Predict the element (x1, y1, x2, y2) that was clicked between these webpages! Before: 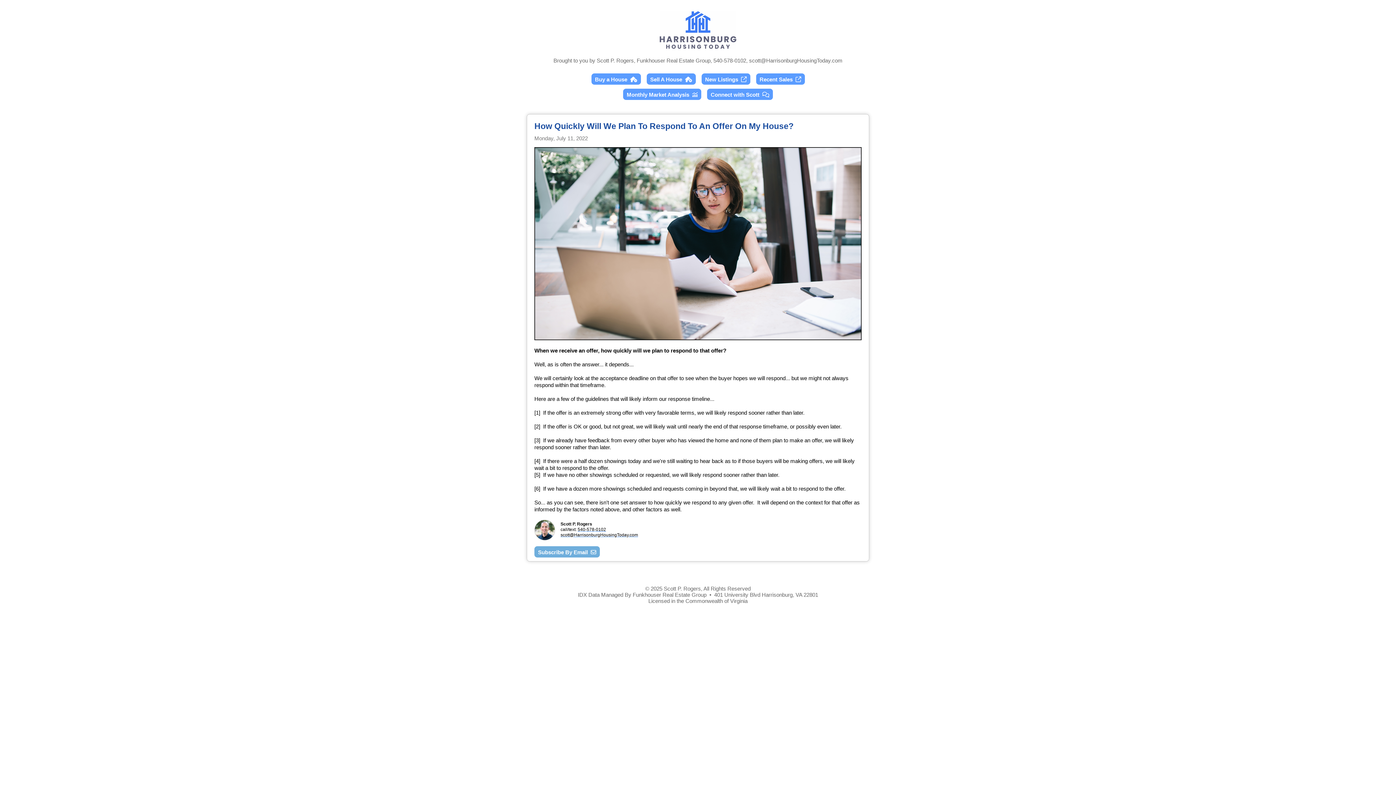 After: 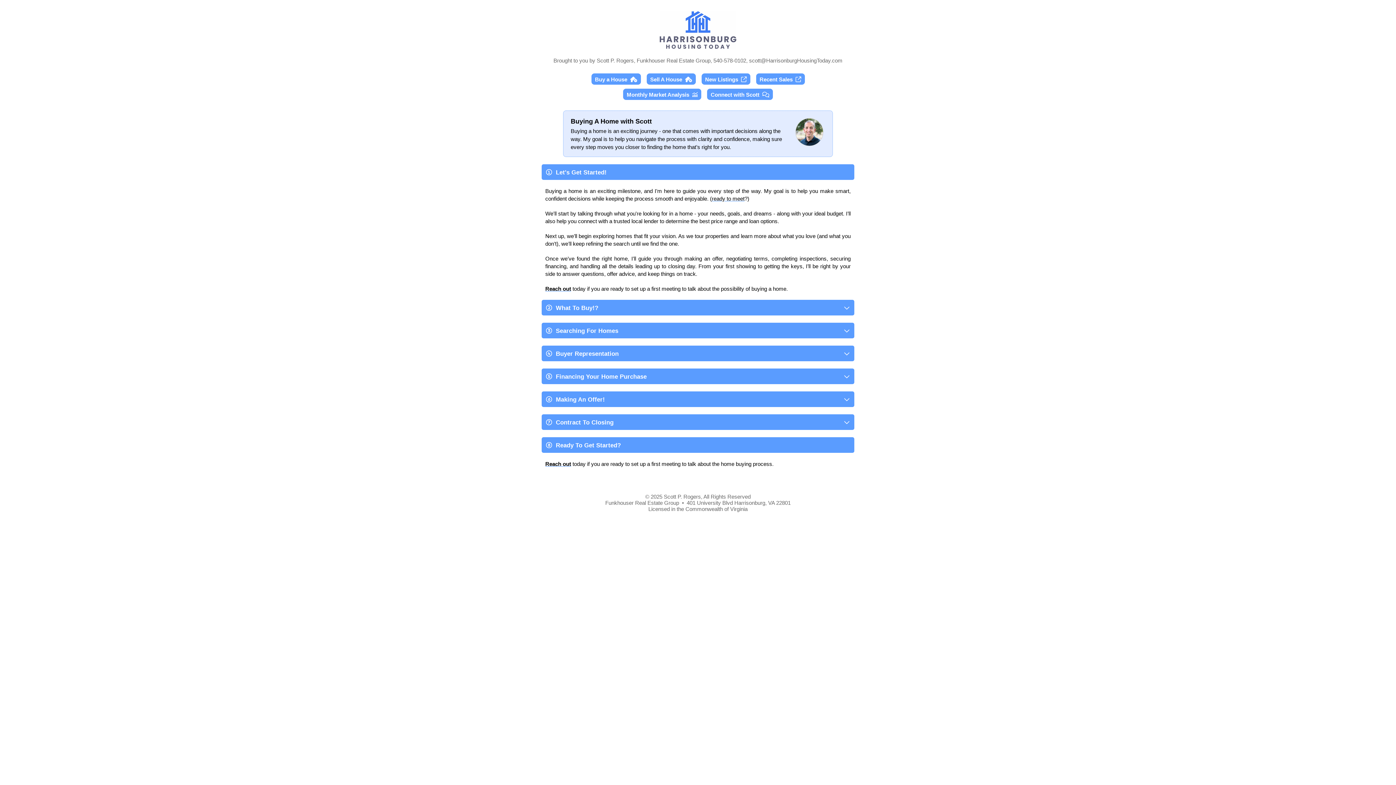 Action: bbox: (591, 73, 640, 84) label: Buy a House  